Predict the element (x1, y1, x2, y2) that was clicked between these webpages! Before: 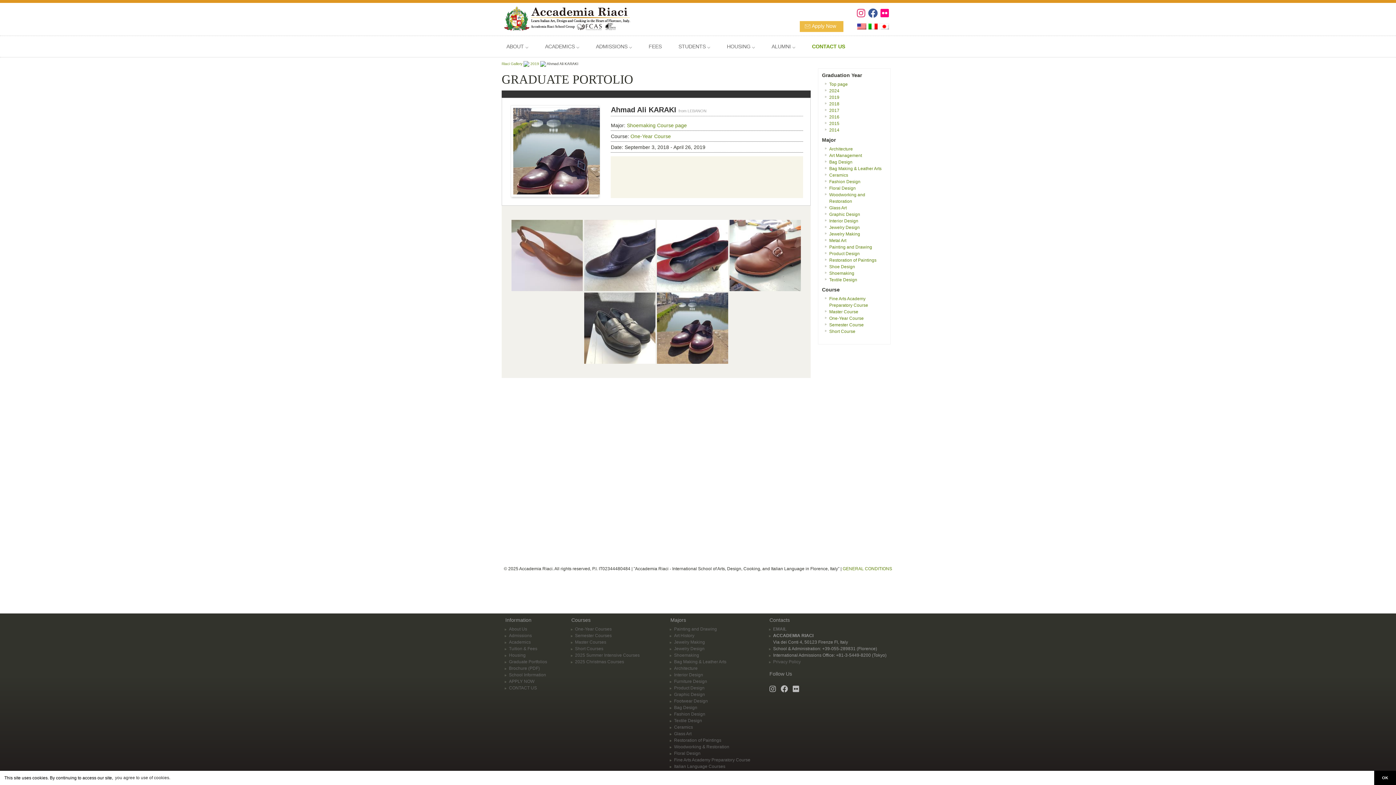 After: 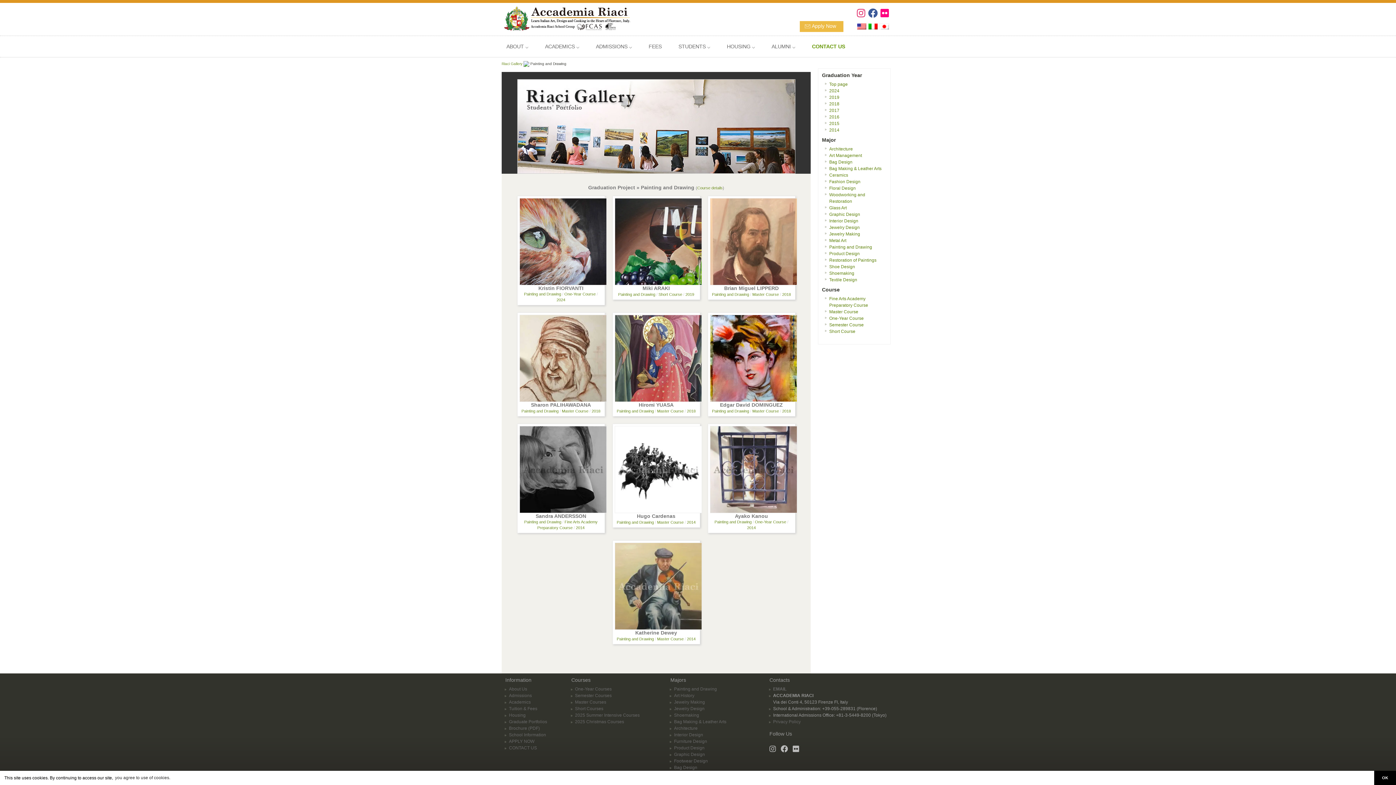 Action: label: Painting and Drawing bbox: (829, 244, 872, 249)